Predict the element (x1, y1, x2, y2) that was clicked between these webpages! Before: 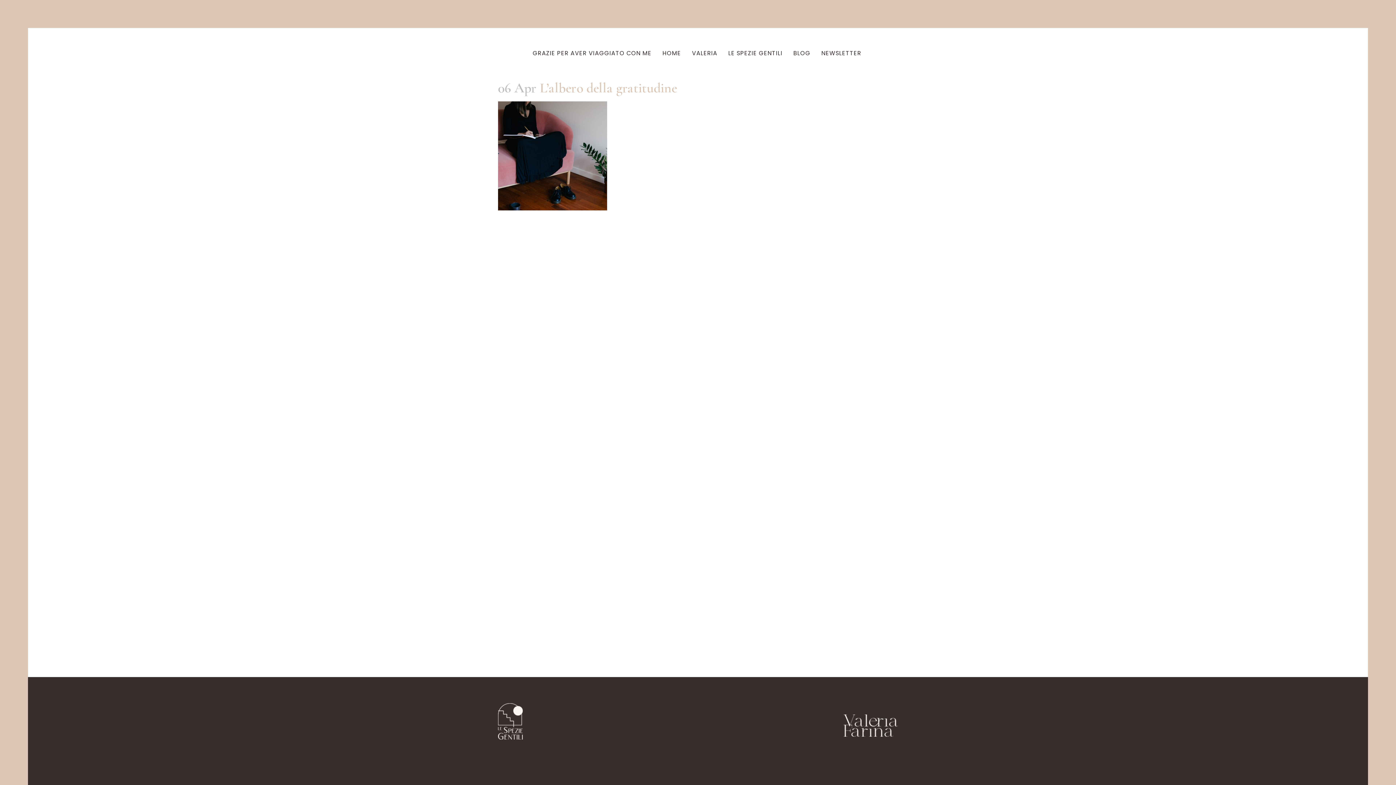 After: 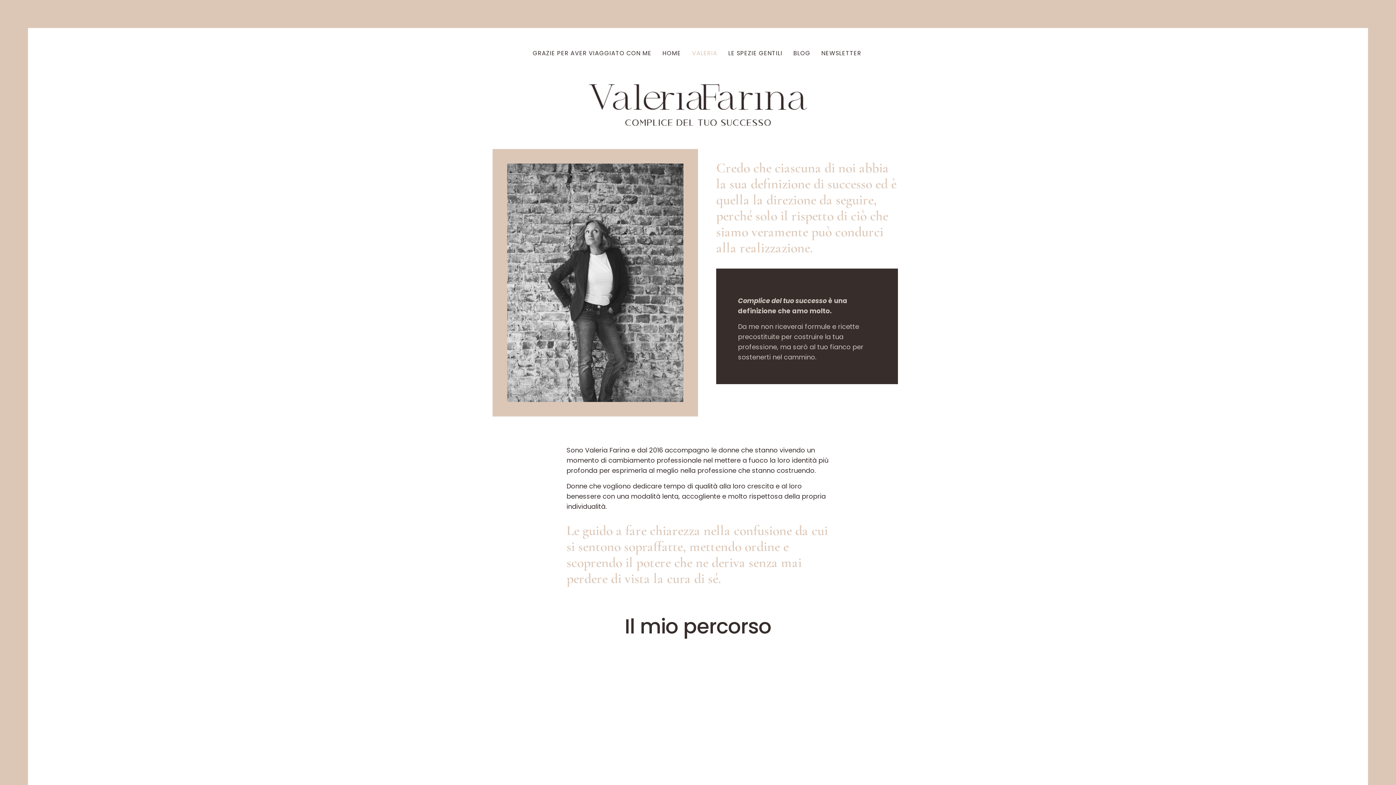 Action: label: VALERIA bbox: (686, 48, 723, 58)